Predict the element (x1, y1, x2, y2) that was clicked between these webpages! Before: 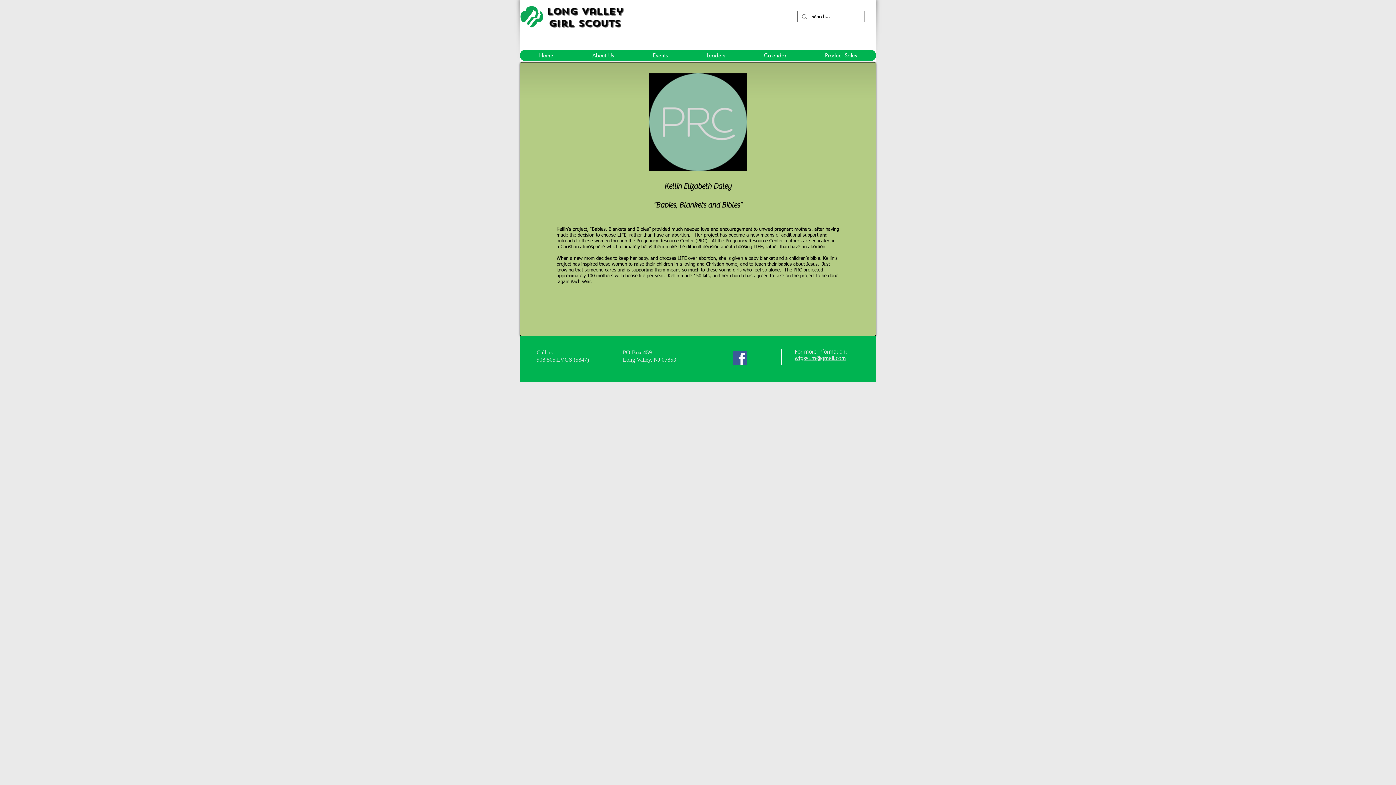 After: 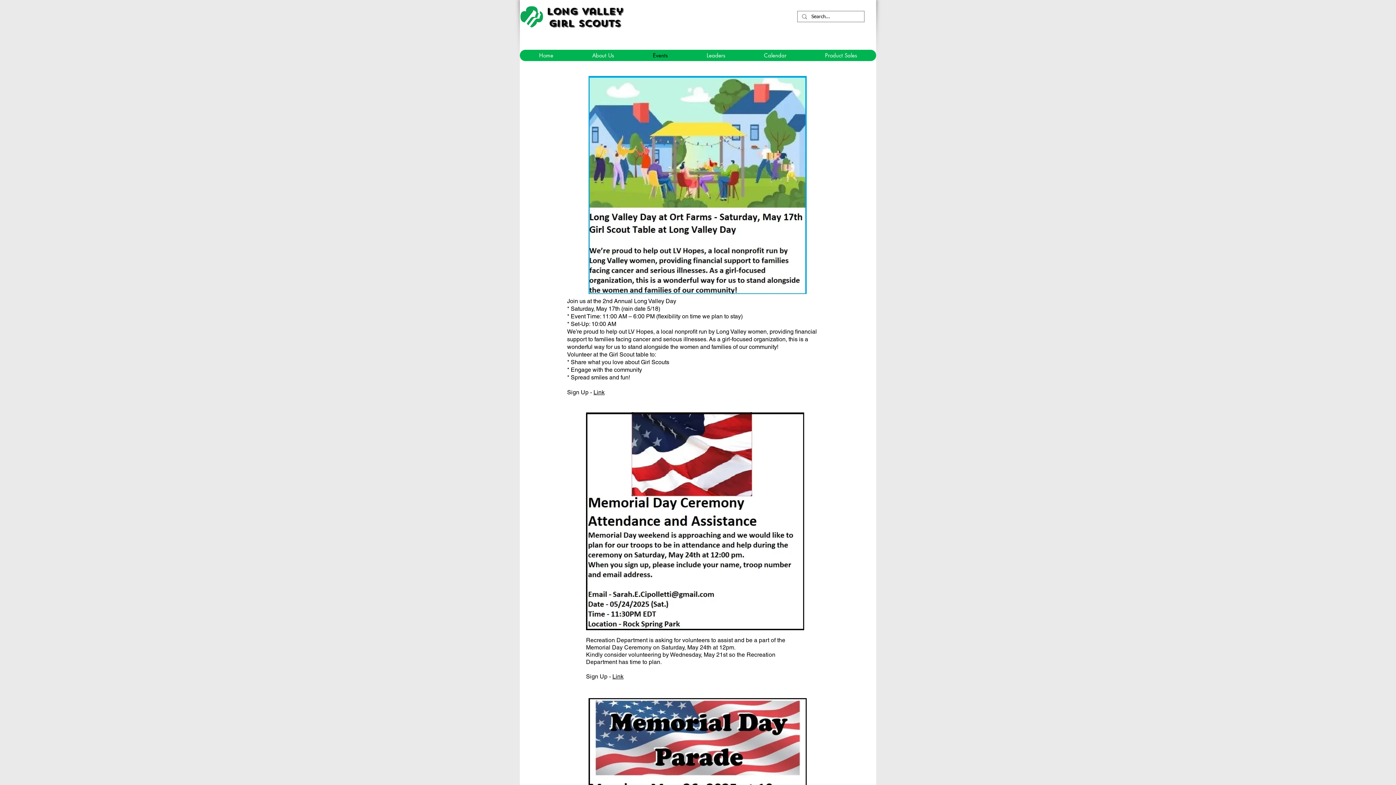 Action: bbox: (633, 49, 687, 61) label: Events